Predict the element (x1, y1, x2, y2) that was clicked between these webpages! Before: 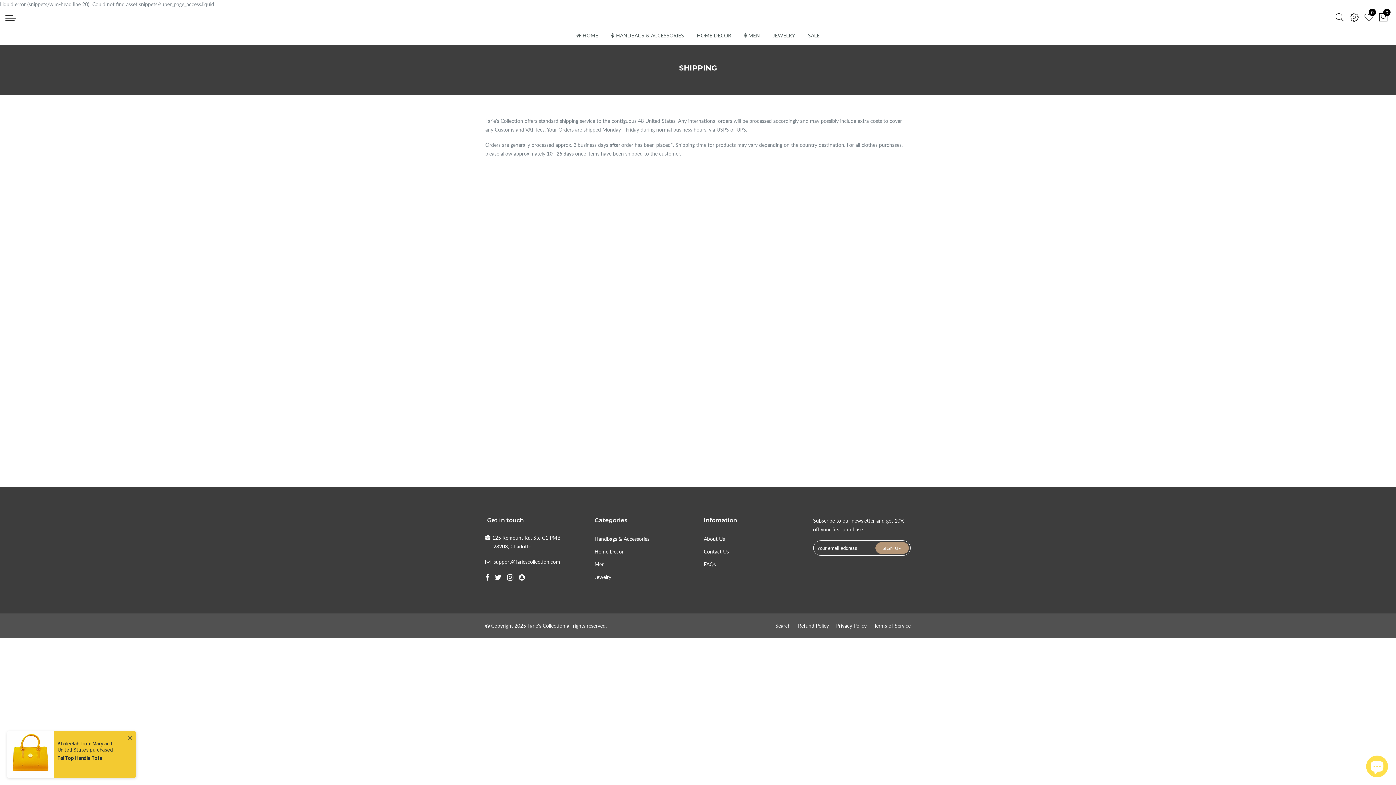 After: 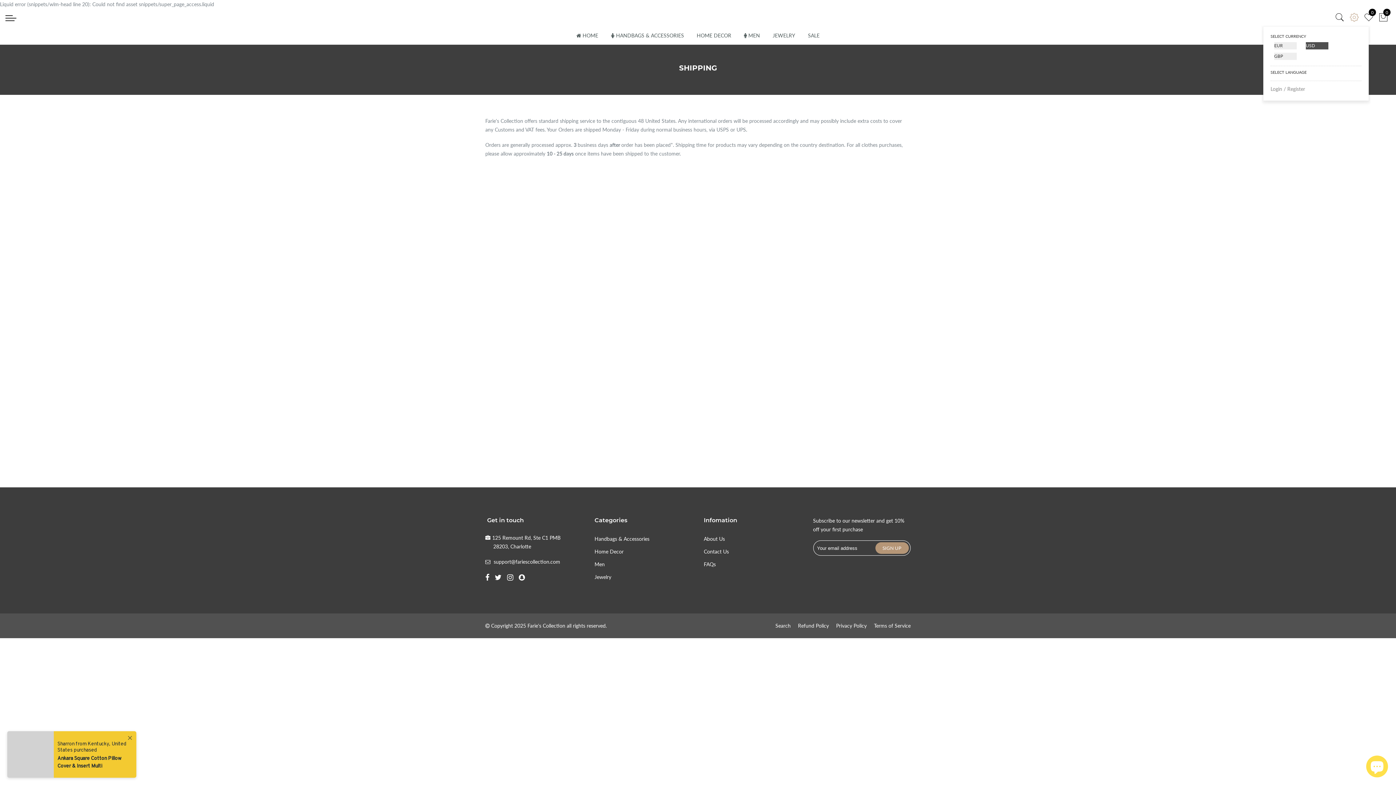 Action: bbox: (1349, 16, 1359, 22)